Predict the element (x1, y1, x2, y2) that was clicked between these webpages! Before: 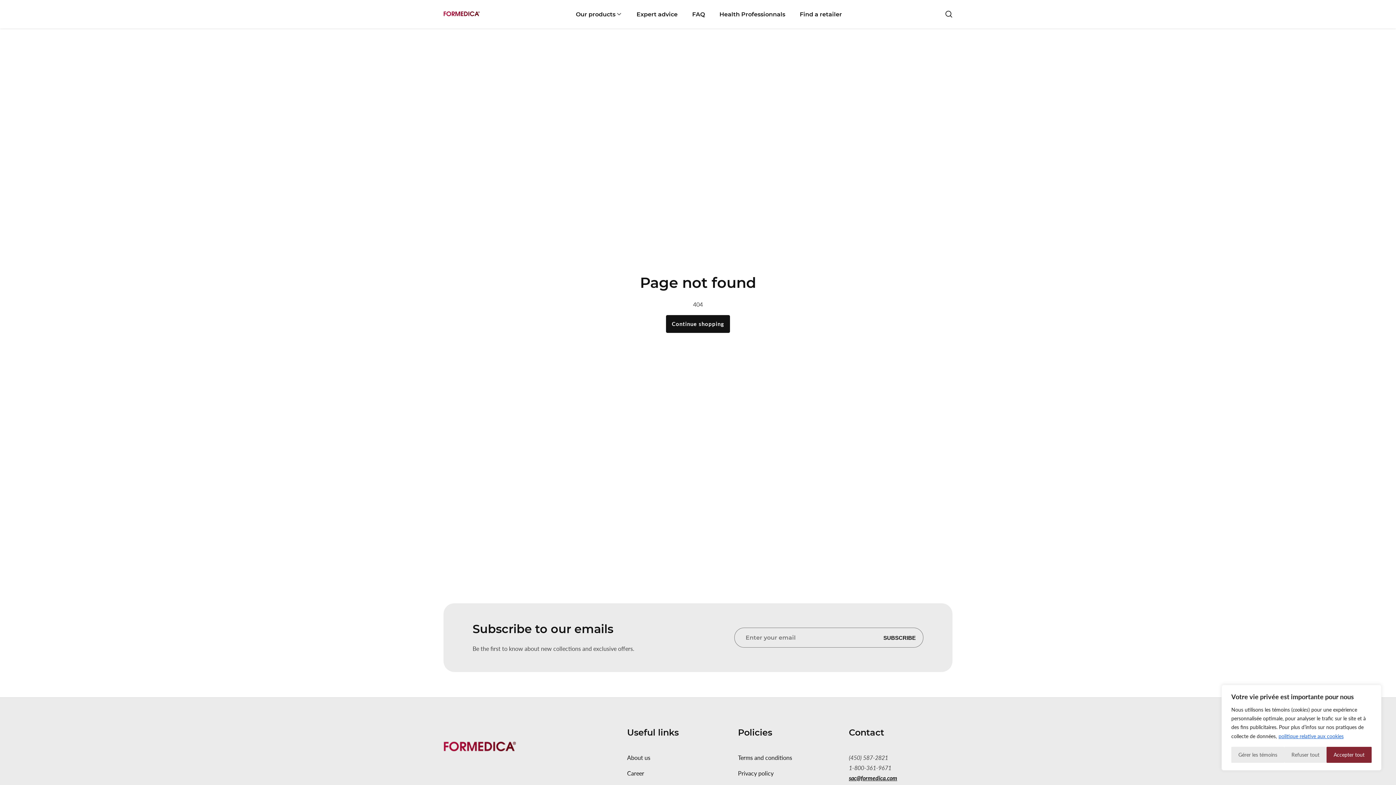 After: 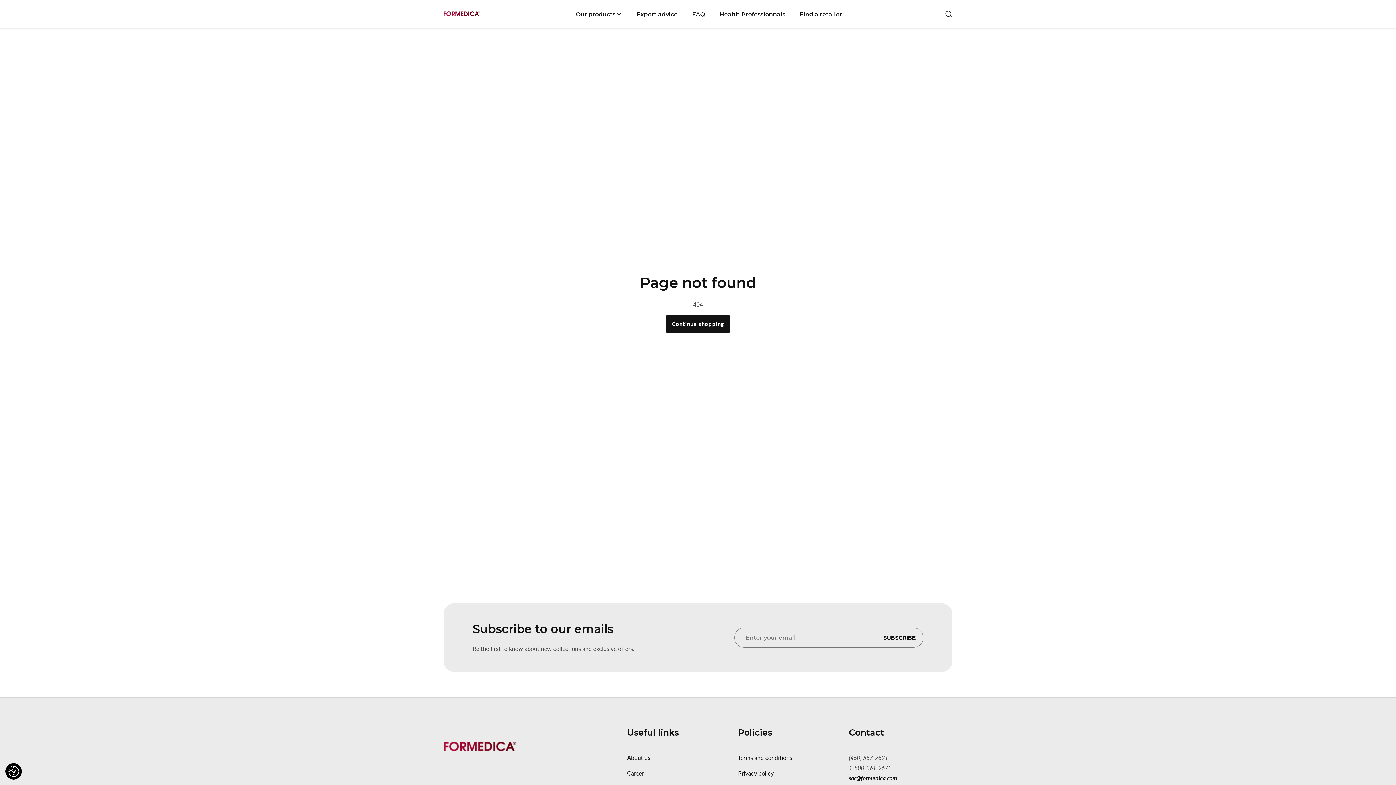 Action: bbox: (1326, 747, 1372, 763) label: Accepter tout